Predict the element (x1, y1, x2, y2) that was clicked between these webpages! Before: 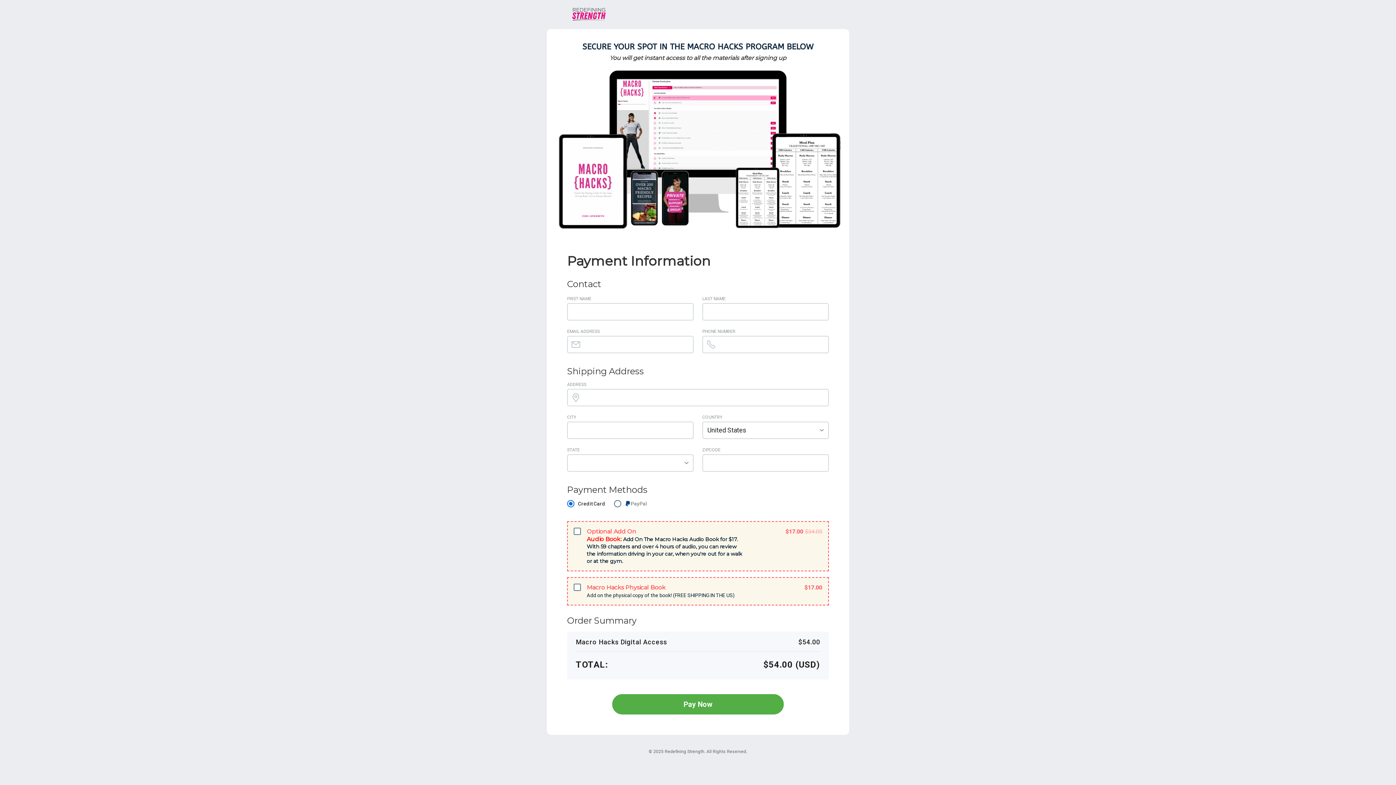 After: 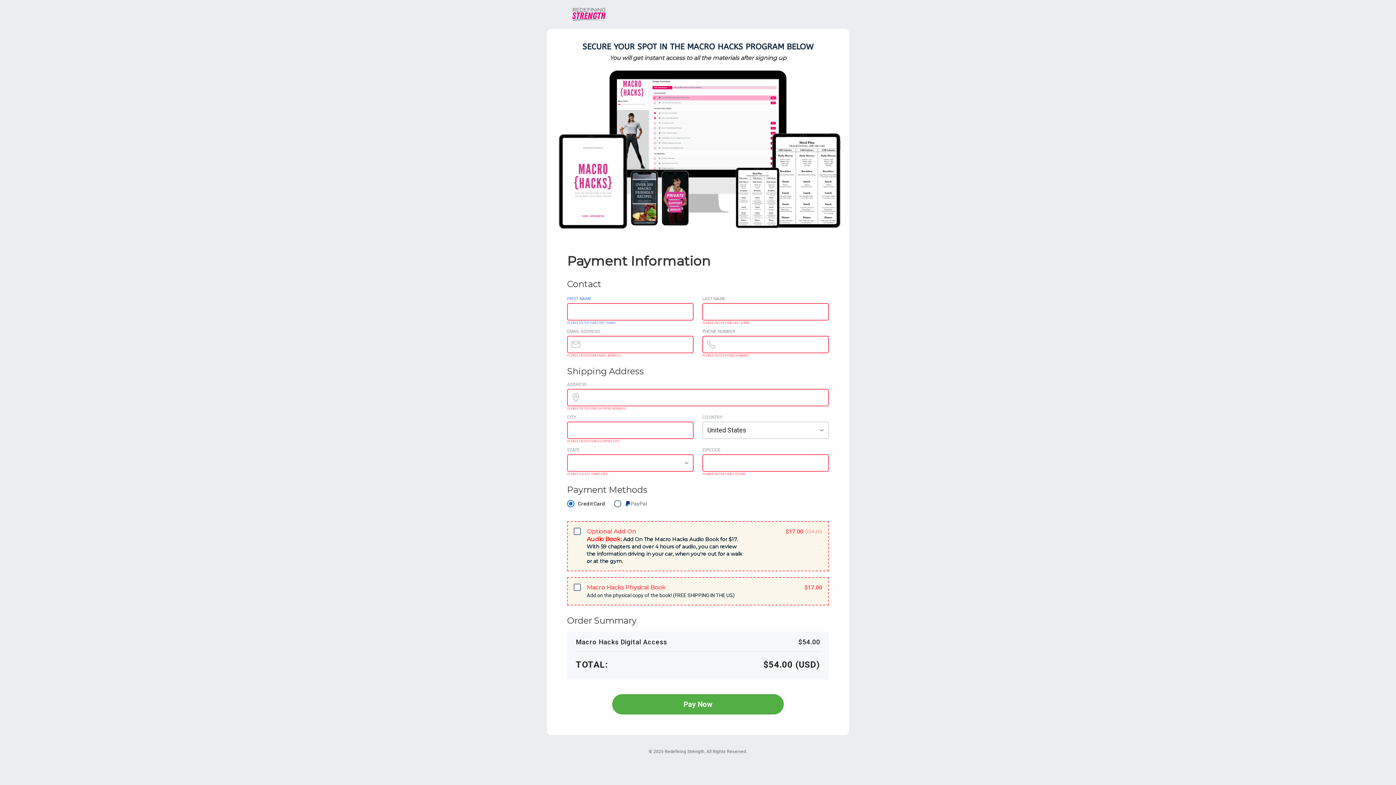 Action: bbox: (612, 694, 784, 715) label: Pay Now